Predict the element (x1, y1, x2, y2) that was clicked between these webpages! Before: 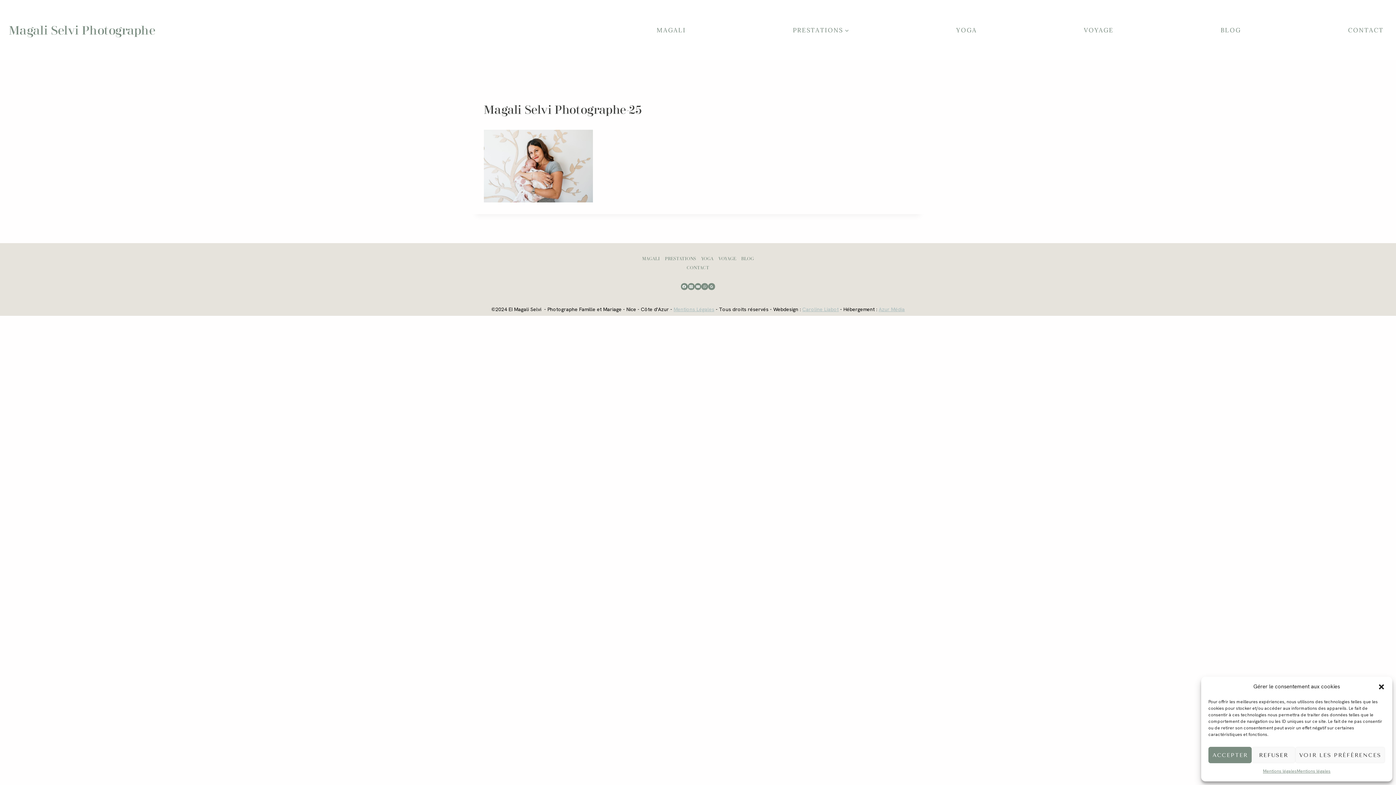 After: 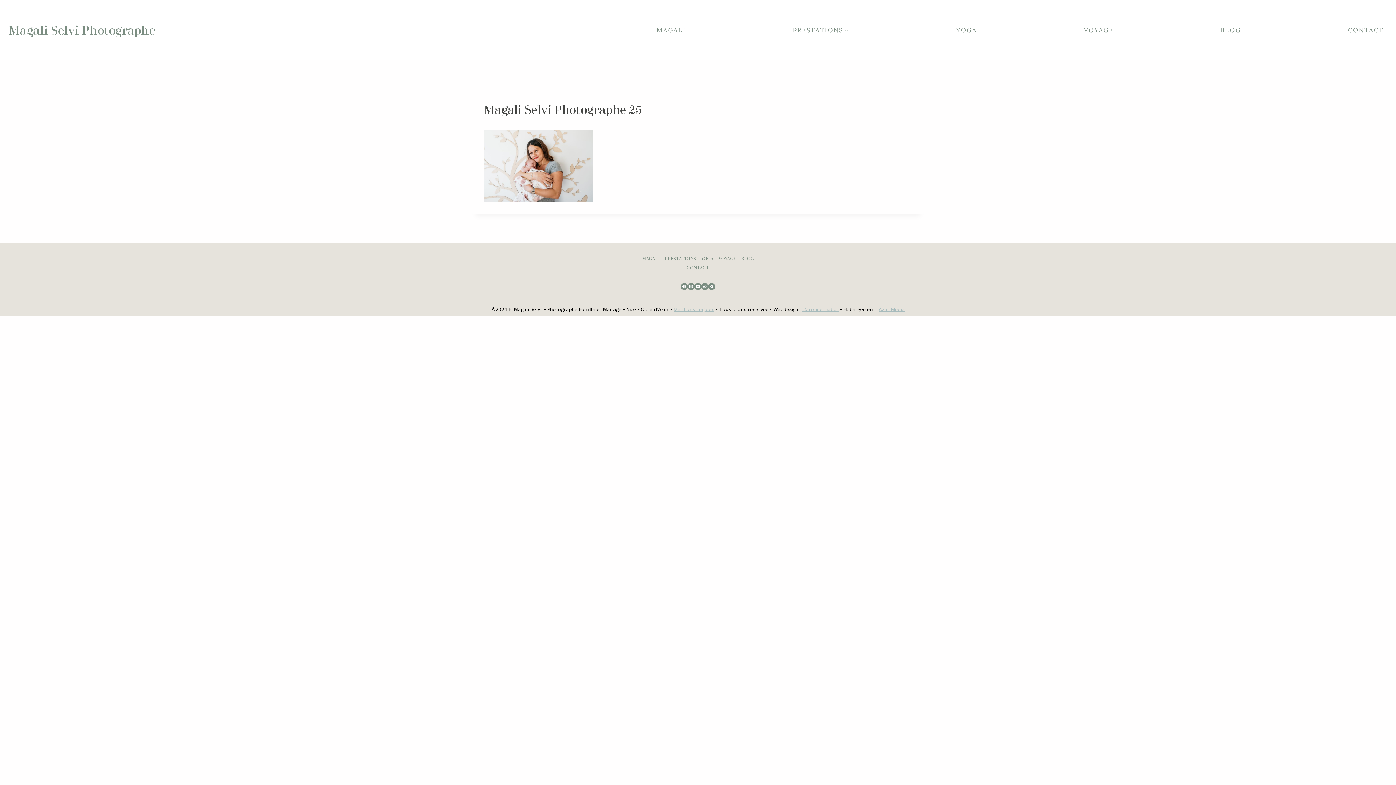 Action: label: ACCEPTER bbox: (1208, 747, 1252, 763)